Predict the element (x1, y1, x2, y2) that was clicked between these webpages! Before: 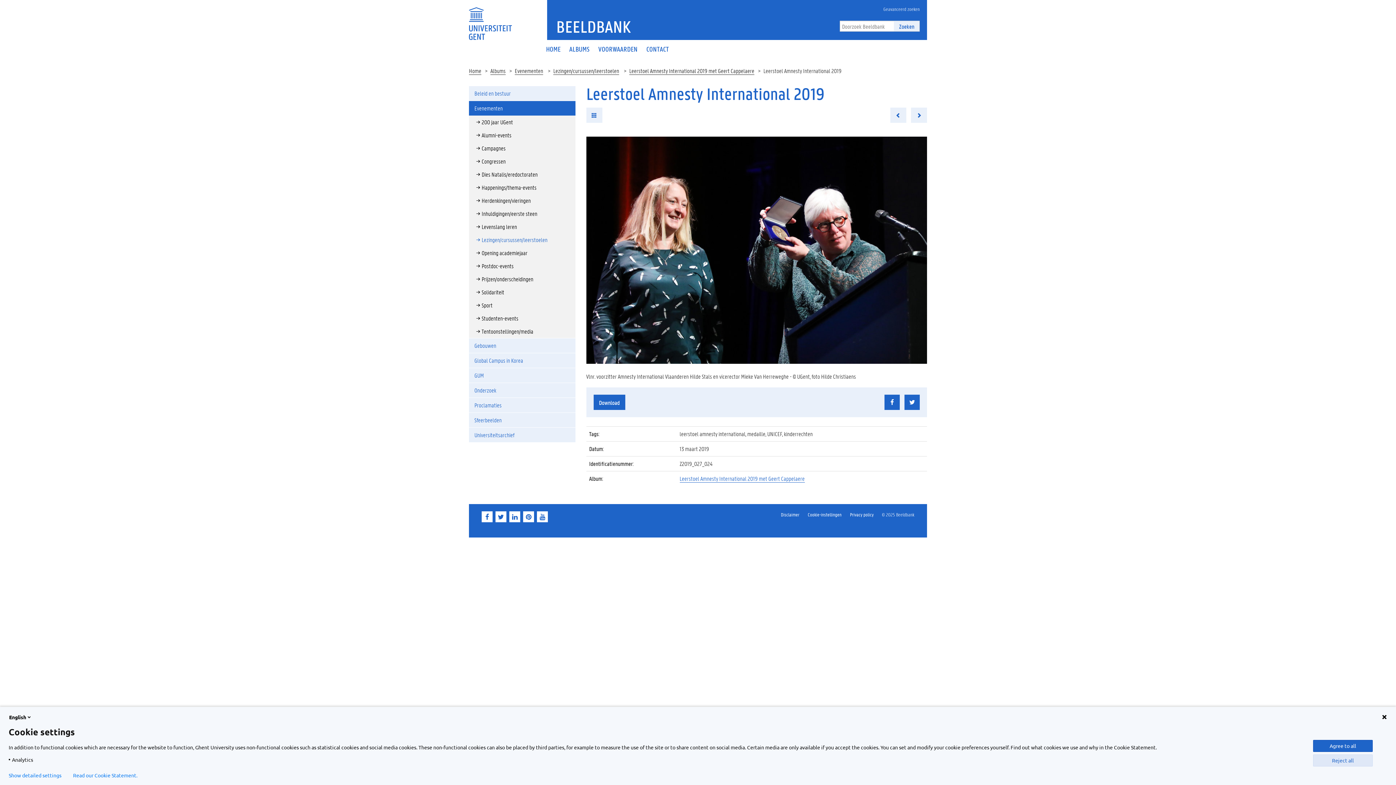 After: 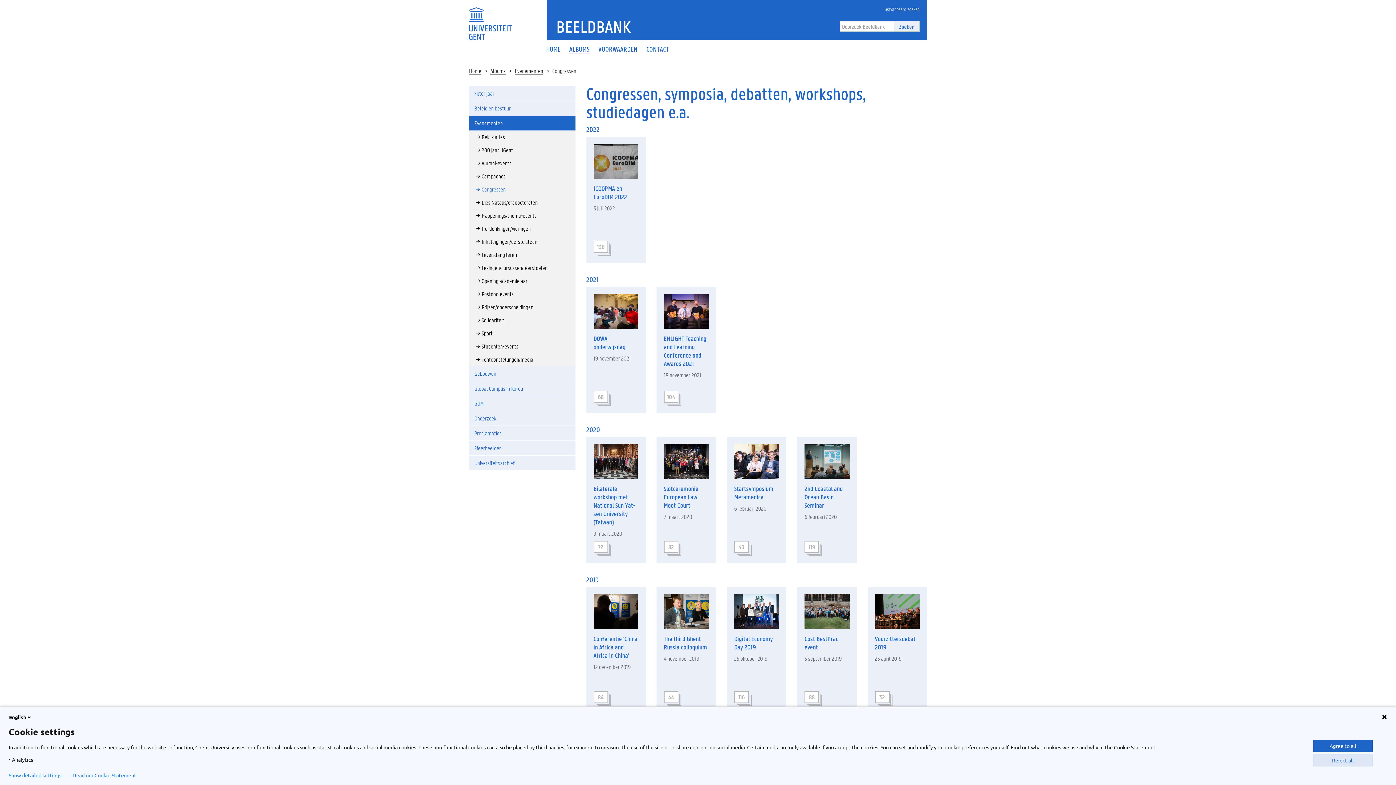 Action: label: Congressen bbox: (469, 154, 575, 168)